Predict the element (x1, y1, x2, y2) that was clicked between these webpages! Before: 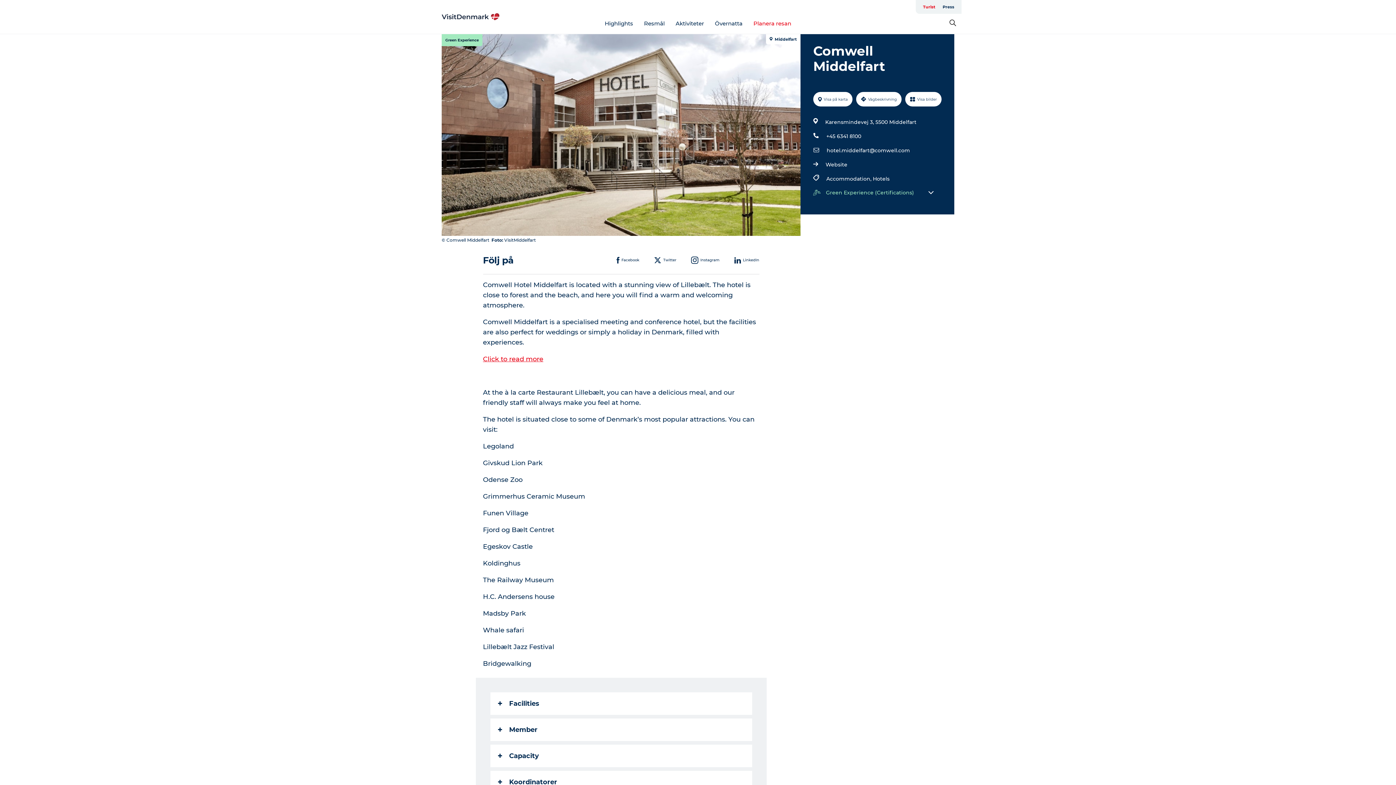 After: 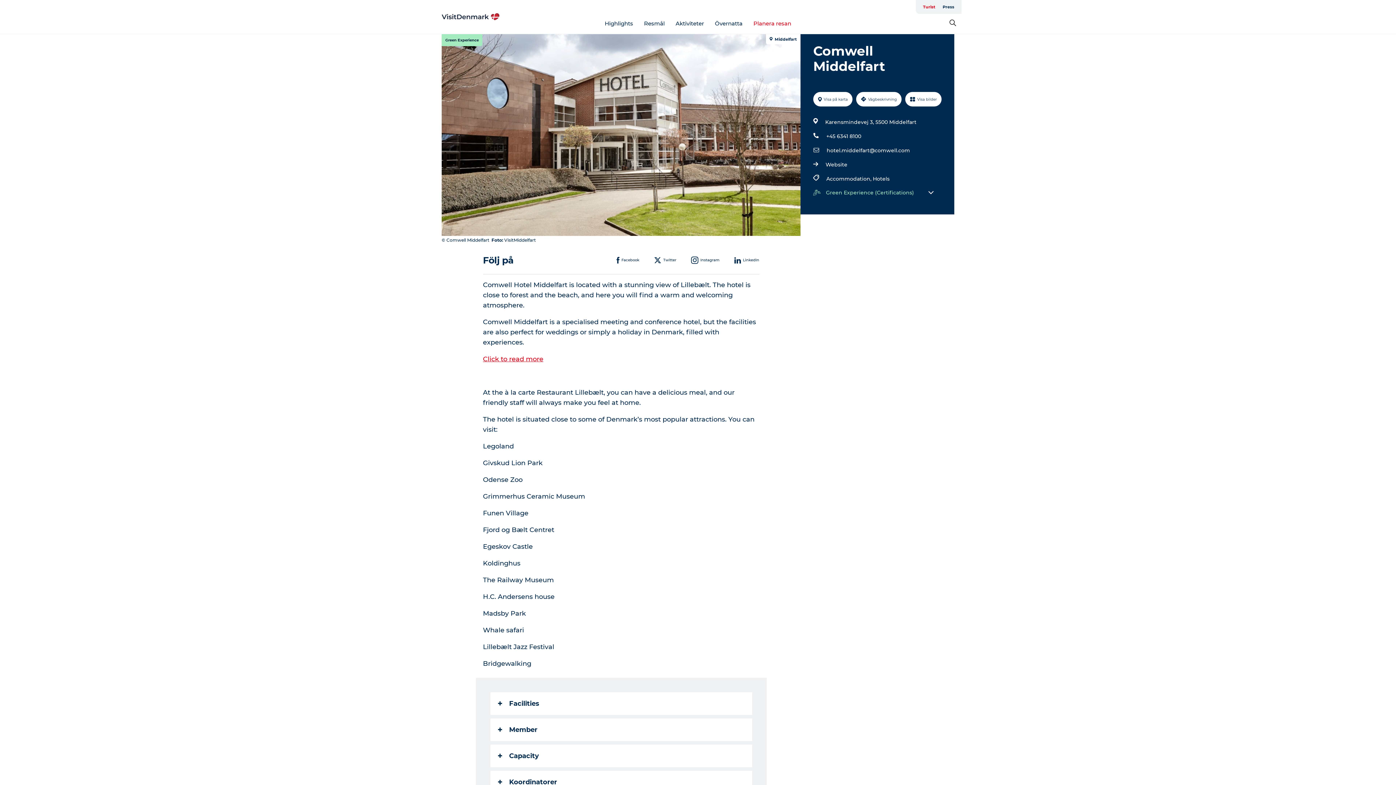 Action: bbox: (441, 12, 500, 21)